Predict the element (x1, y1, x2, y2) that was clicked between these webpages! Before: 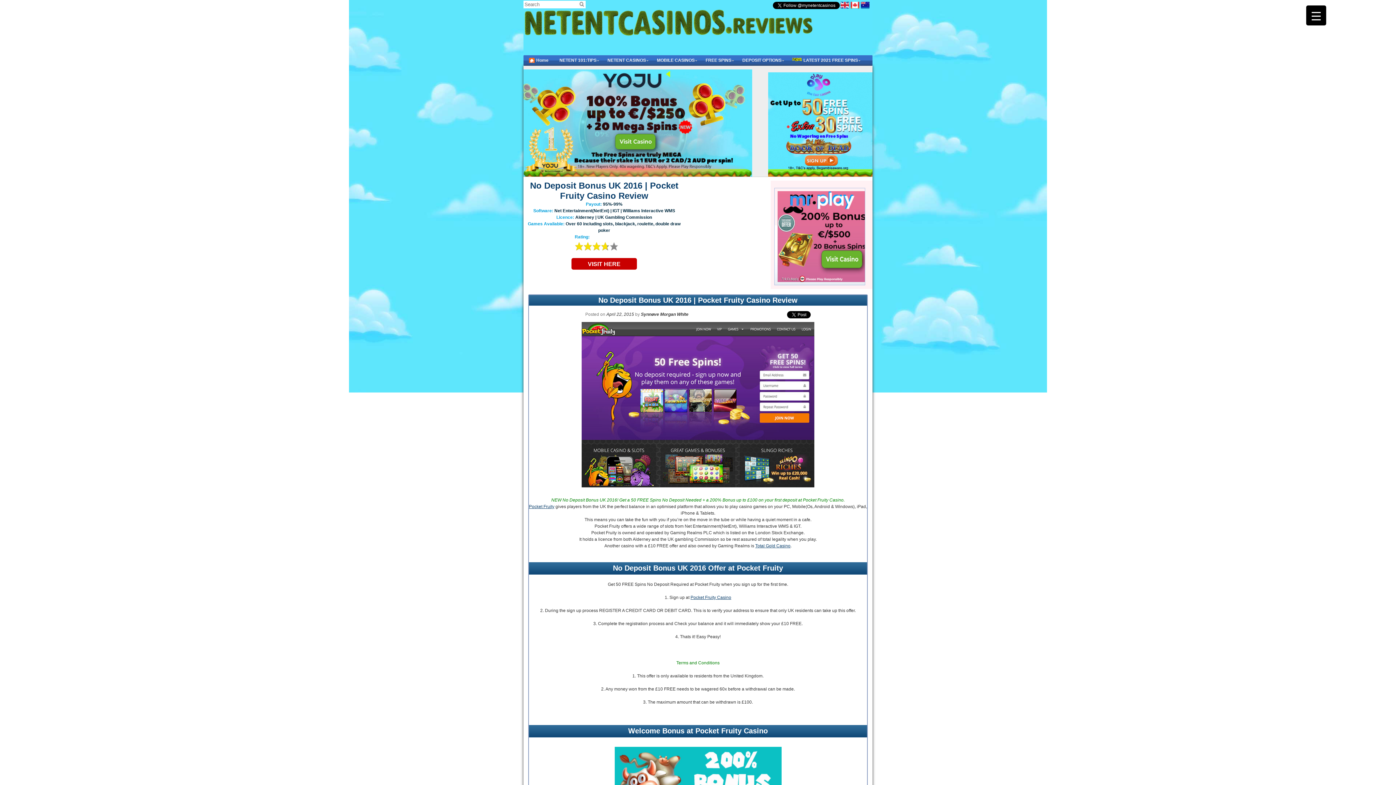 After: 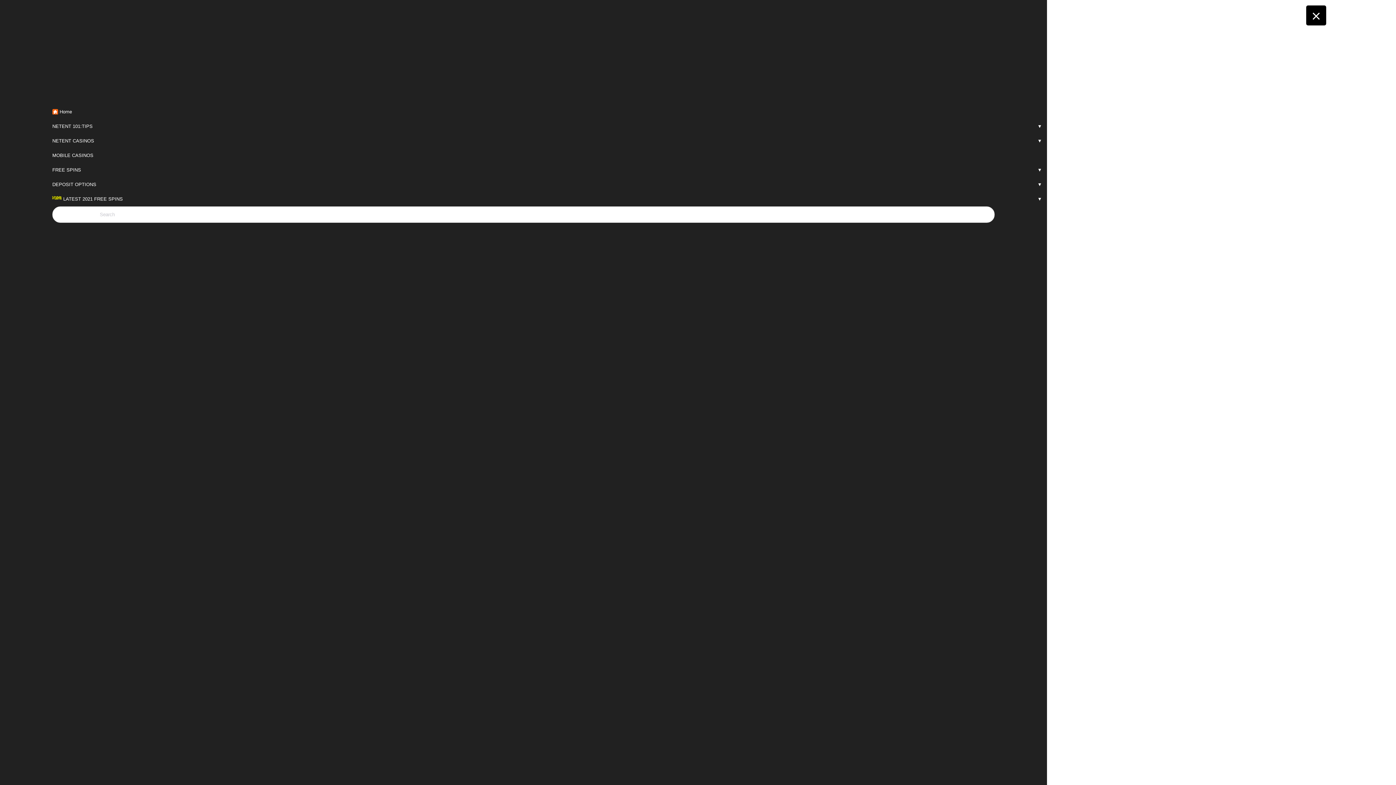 Action: label: Menu Trigger bbox: (1306, 5, 1326, 25)